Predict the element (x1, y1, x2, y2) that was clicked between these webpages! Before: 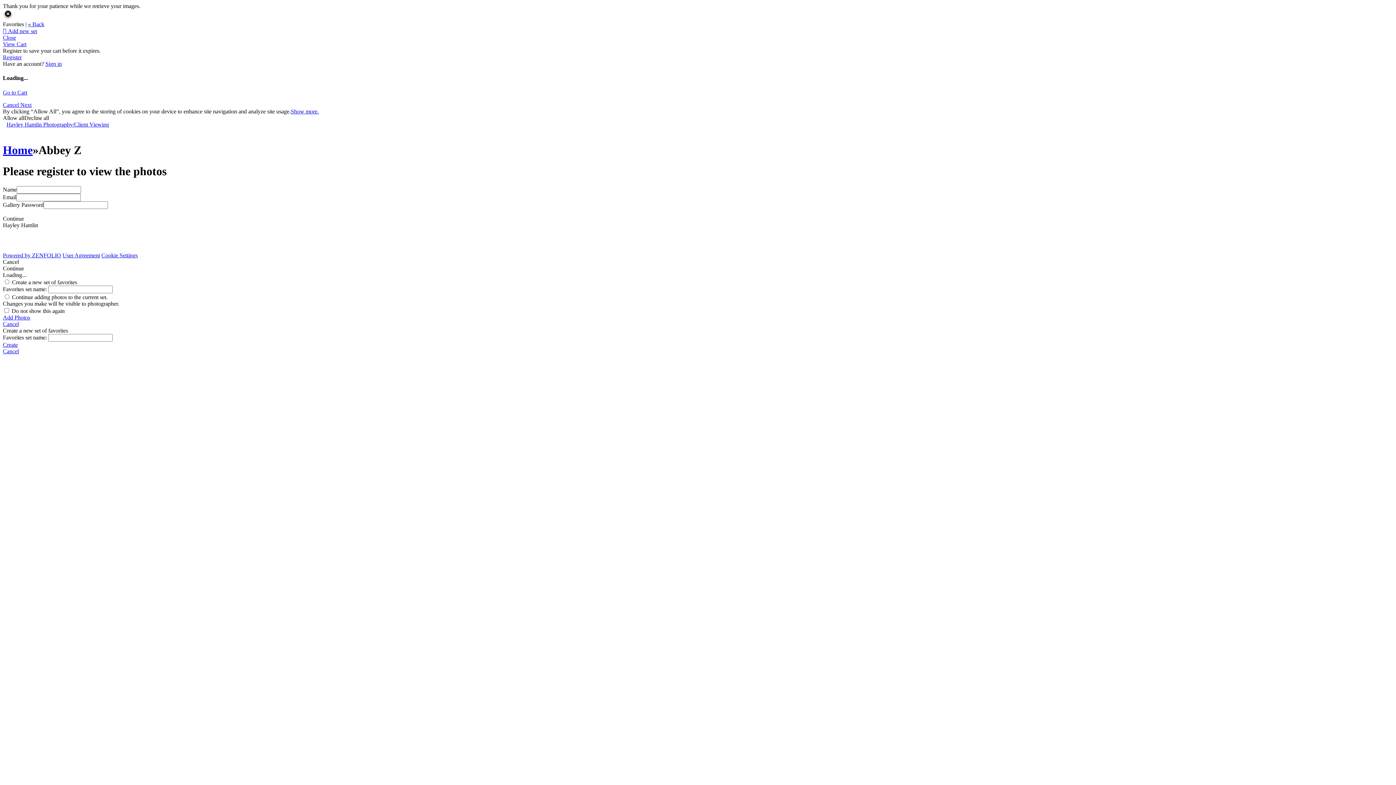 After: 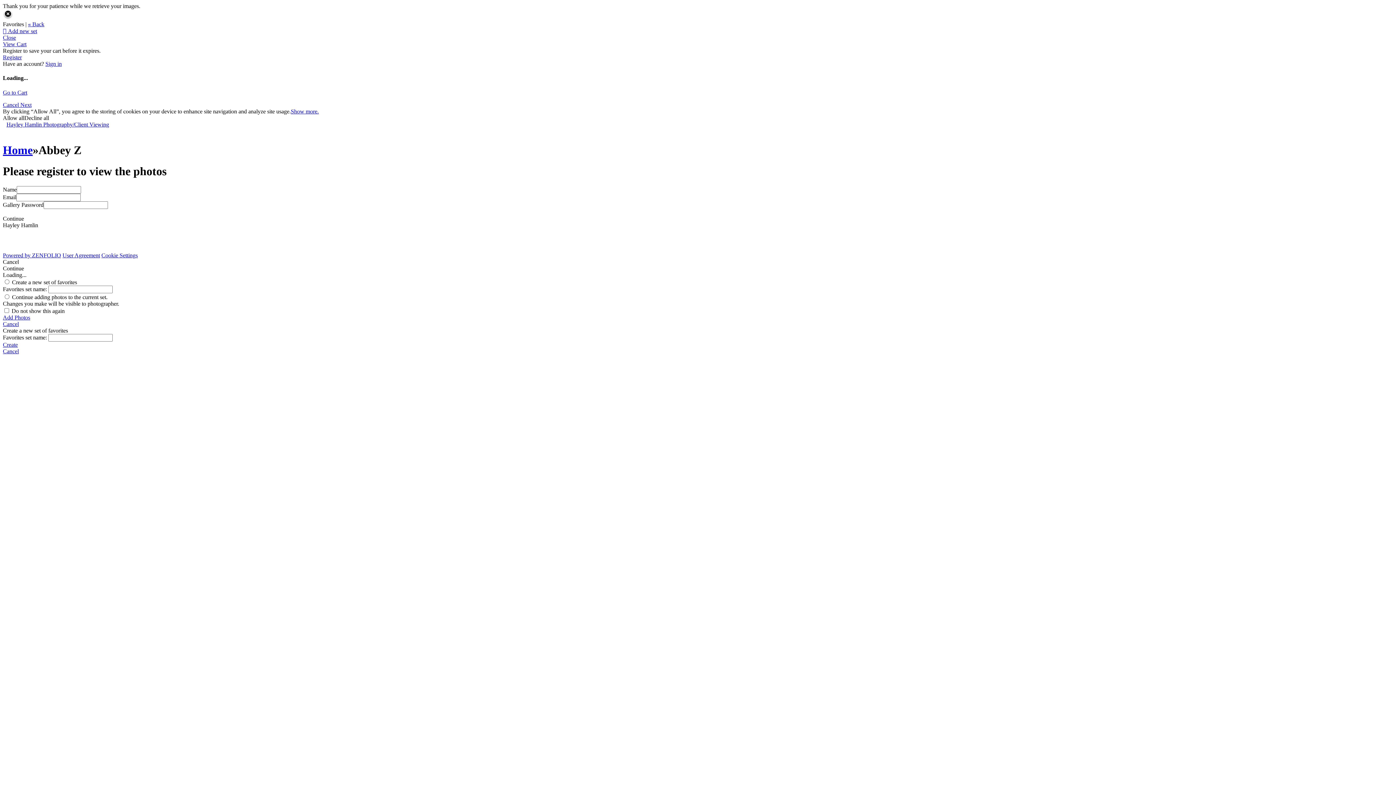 Action: label: Decline all bbox: (24, 114, 49, 120)